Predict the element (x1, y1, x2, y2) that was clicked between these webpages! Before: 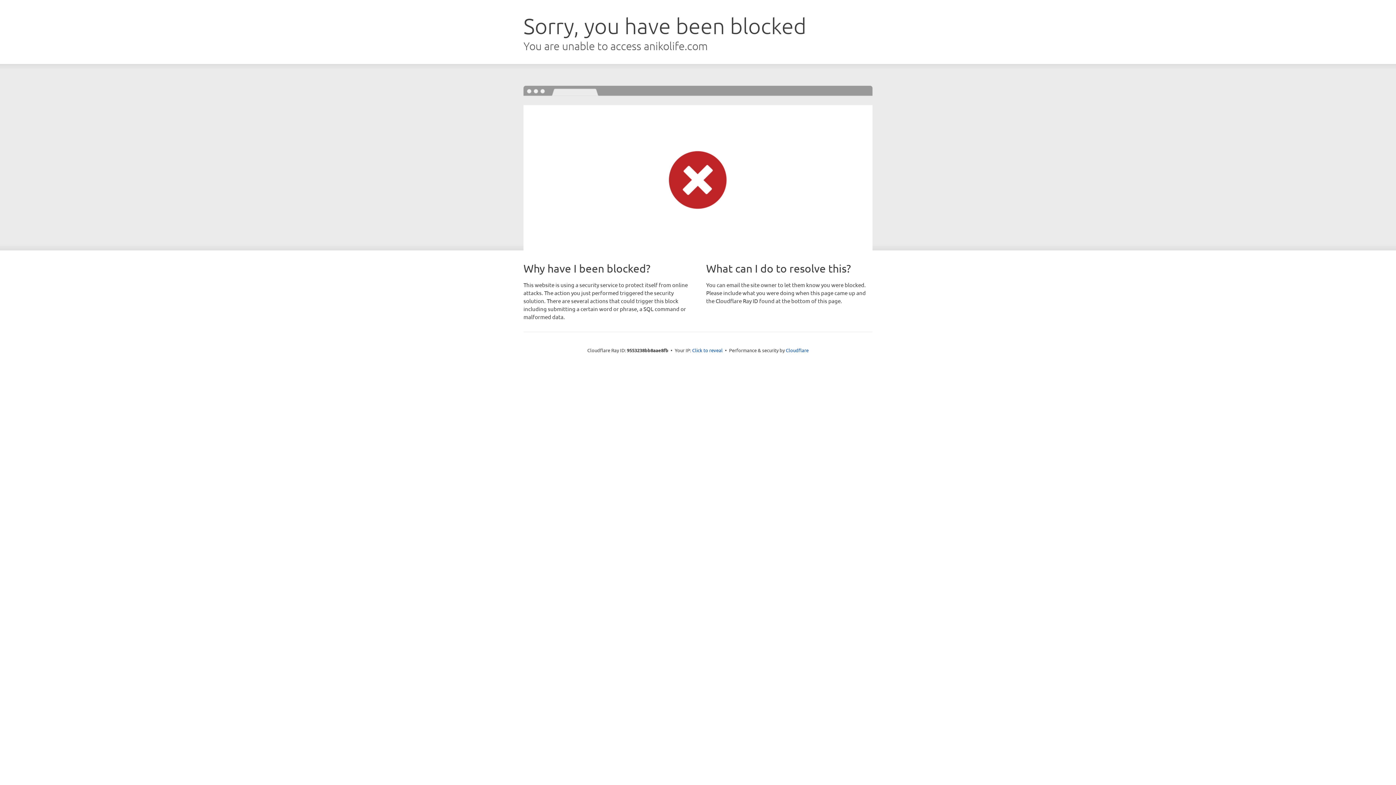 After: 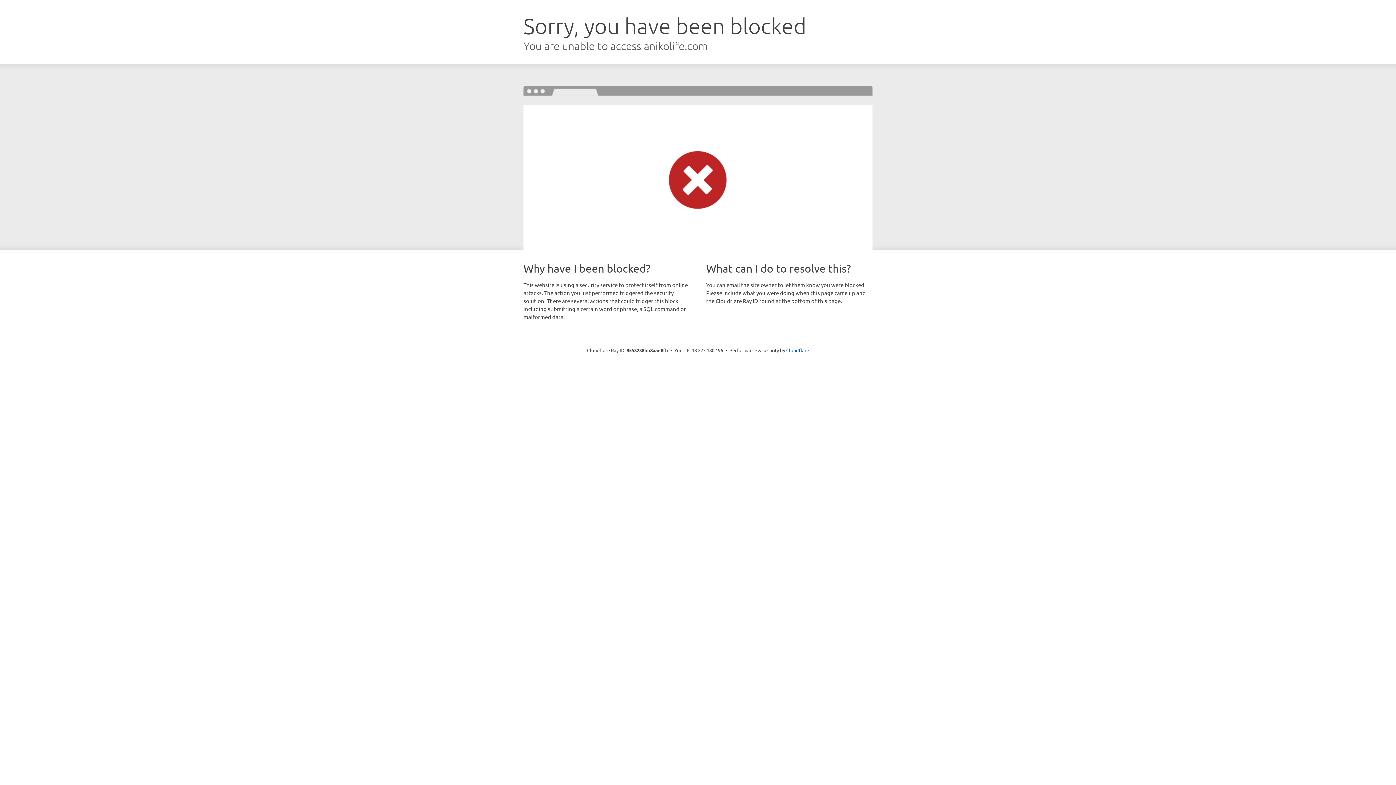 Action: bbox: (692, 346, 722, 353) label: Click to reveal